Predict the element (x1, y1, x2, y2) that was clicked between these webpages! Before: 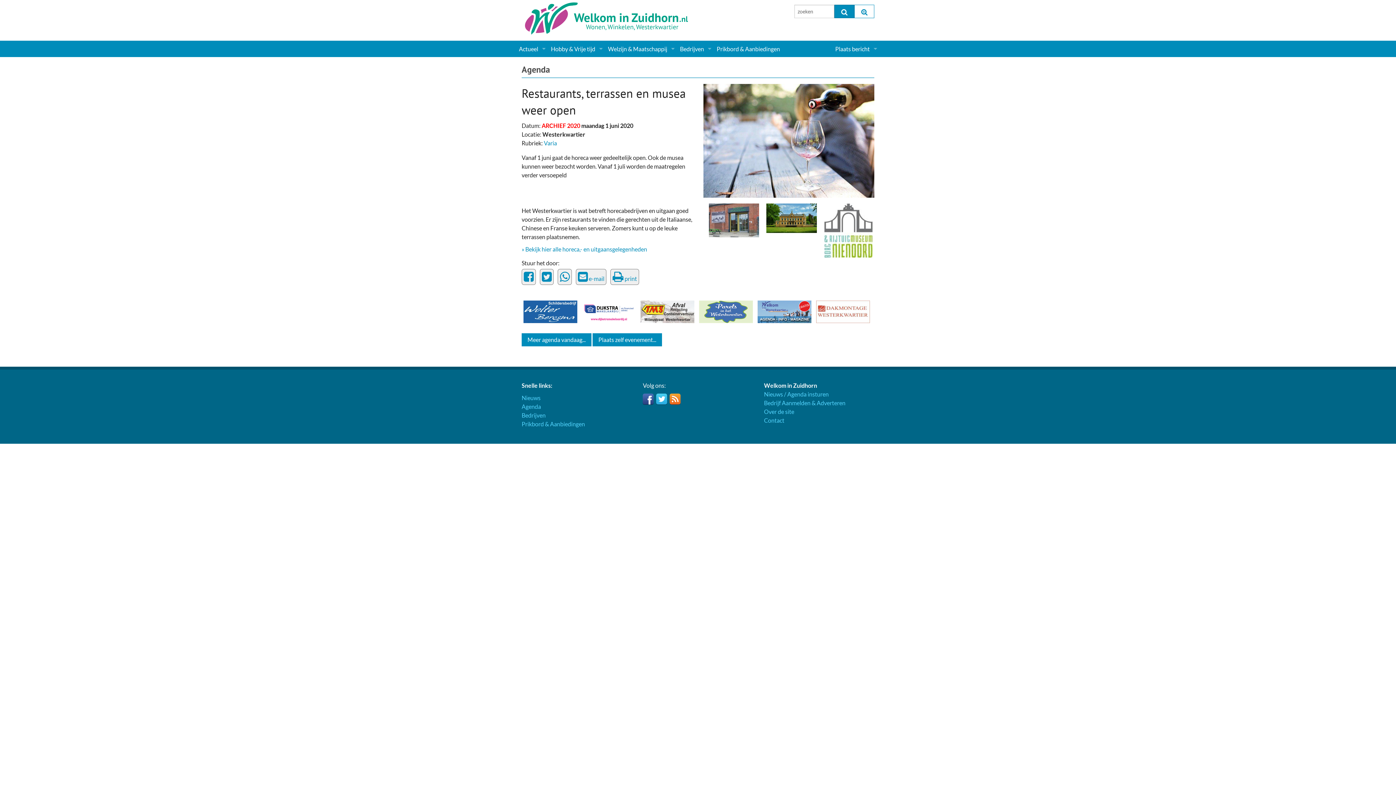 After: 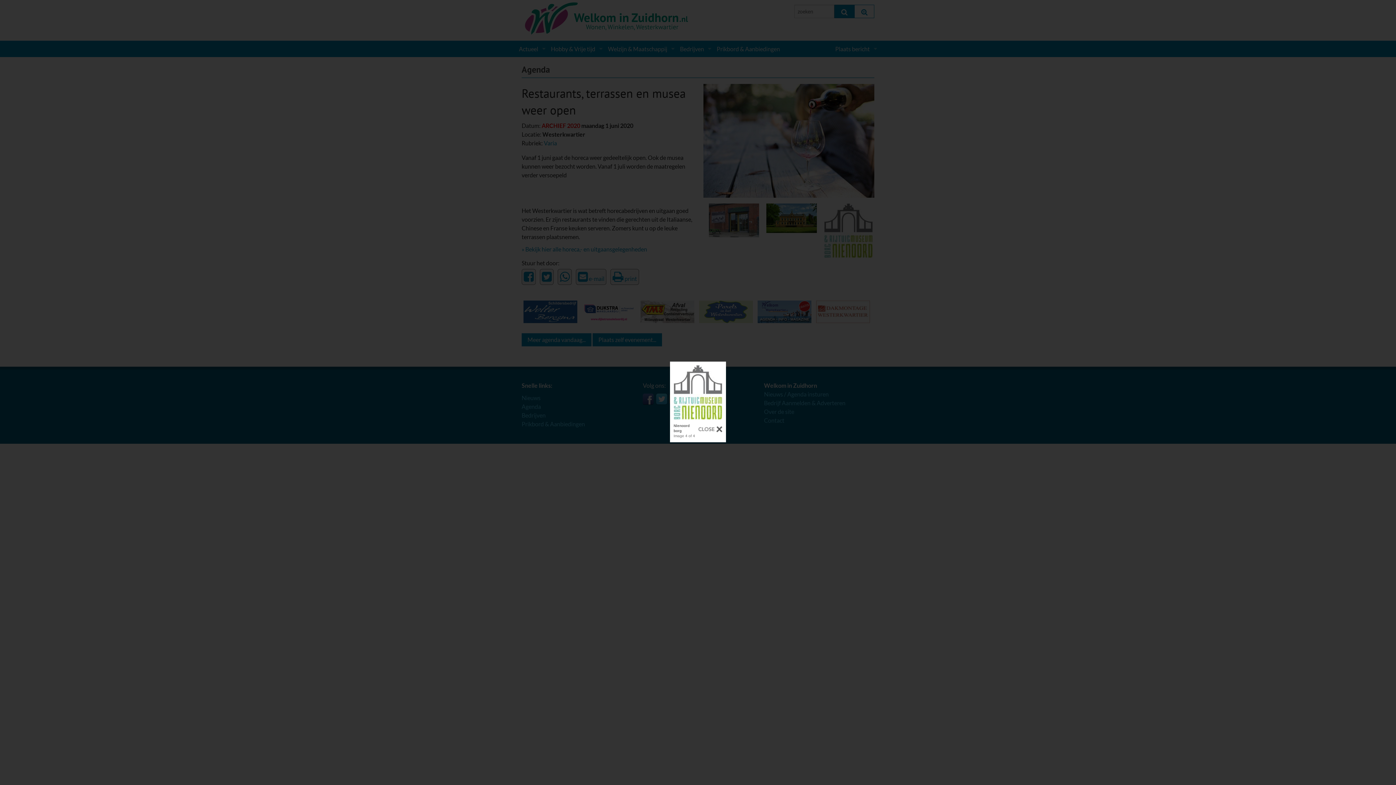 Action: bbox: (824, 226, 872, 233)